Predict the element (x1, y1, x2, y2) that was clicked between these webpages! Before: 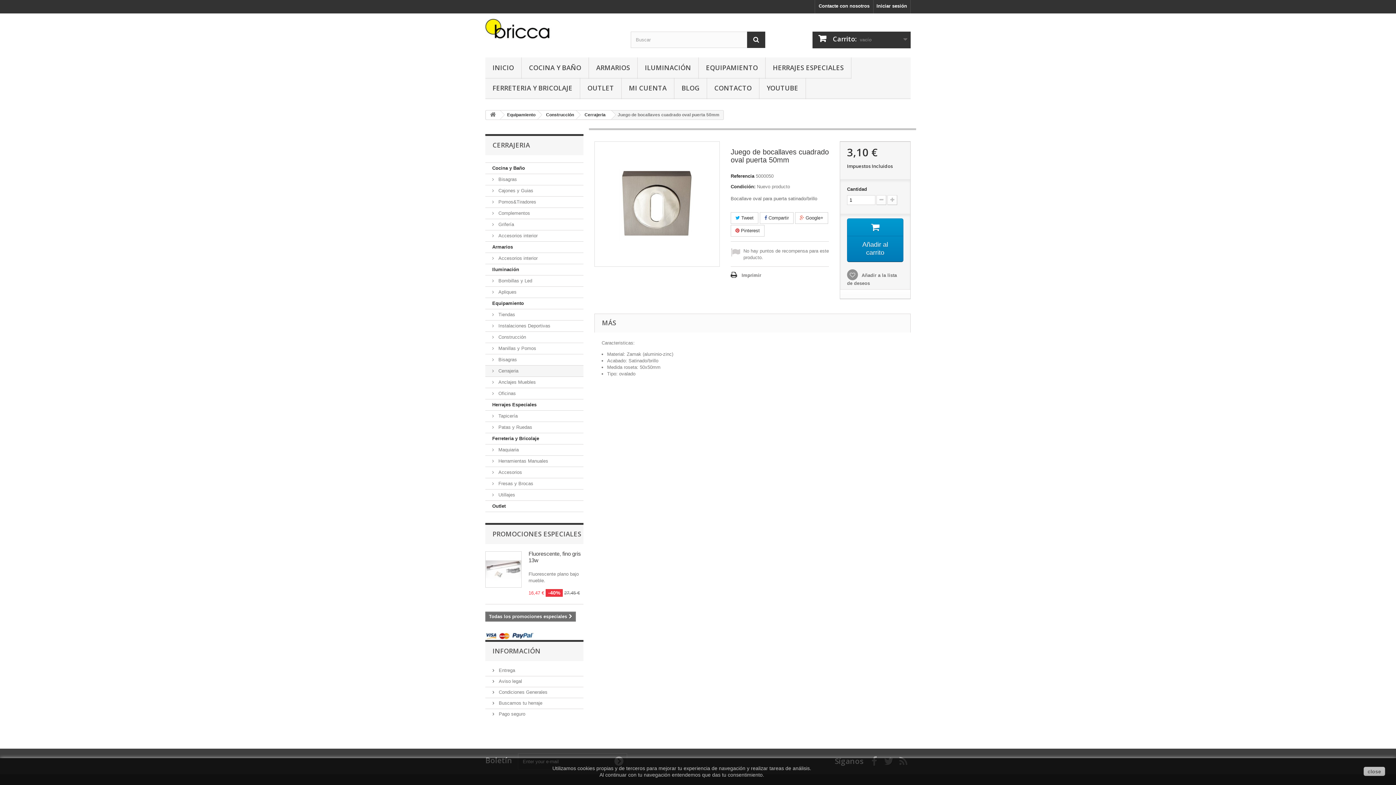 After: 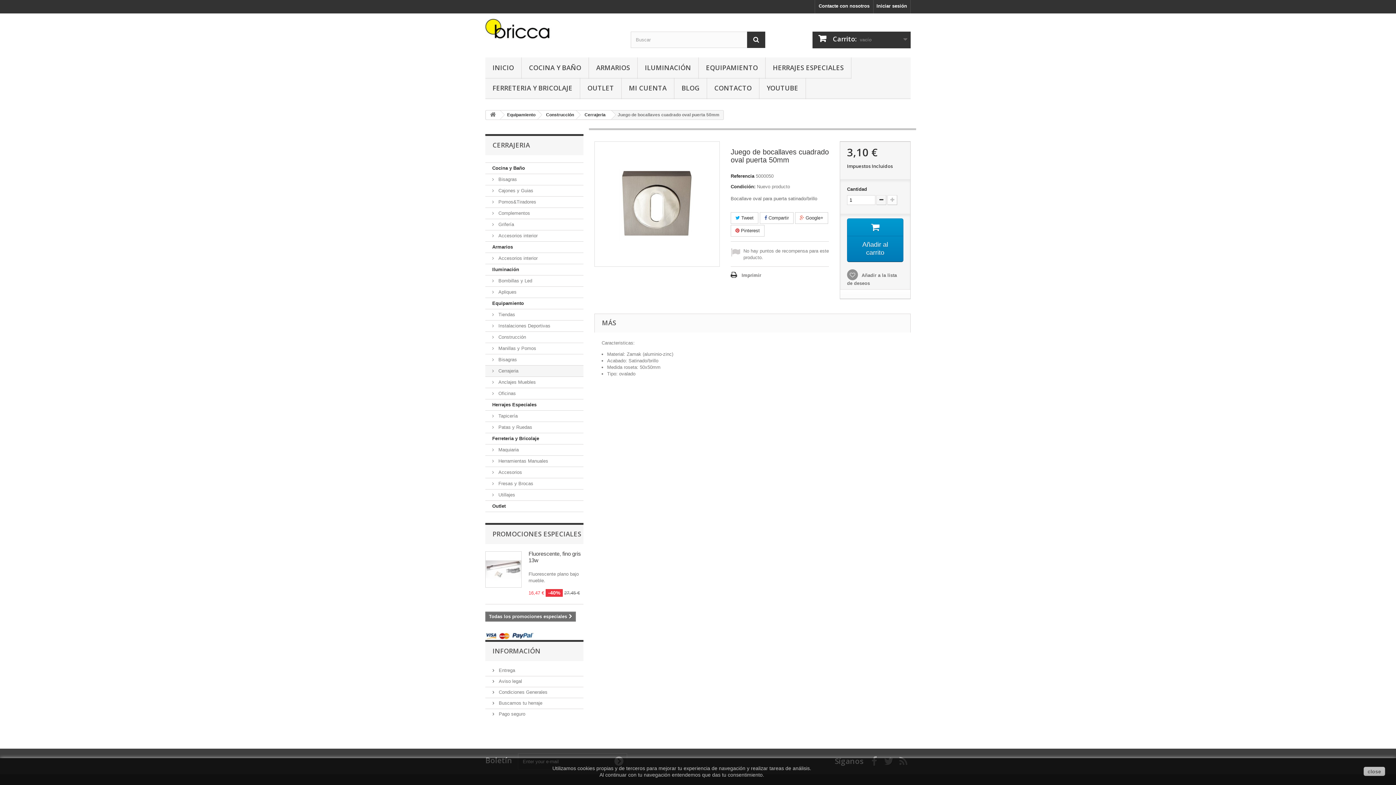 Action: bbox: (876, 195, 886, 205)